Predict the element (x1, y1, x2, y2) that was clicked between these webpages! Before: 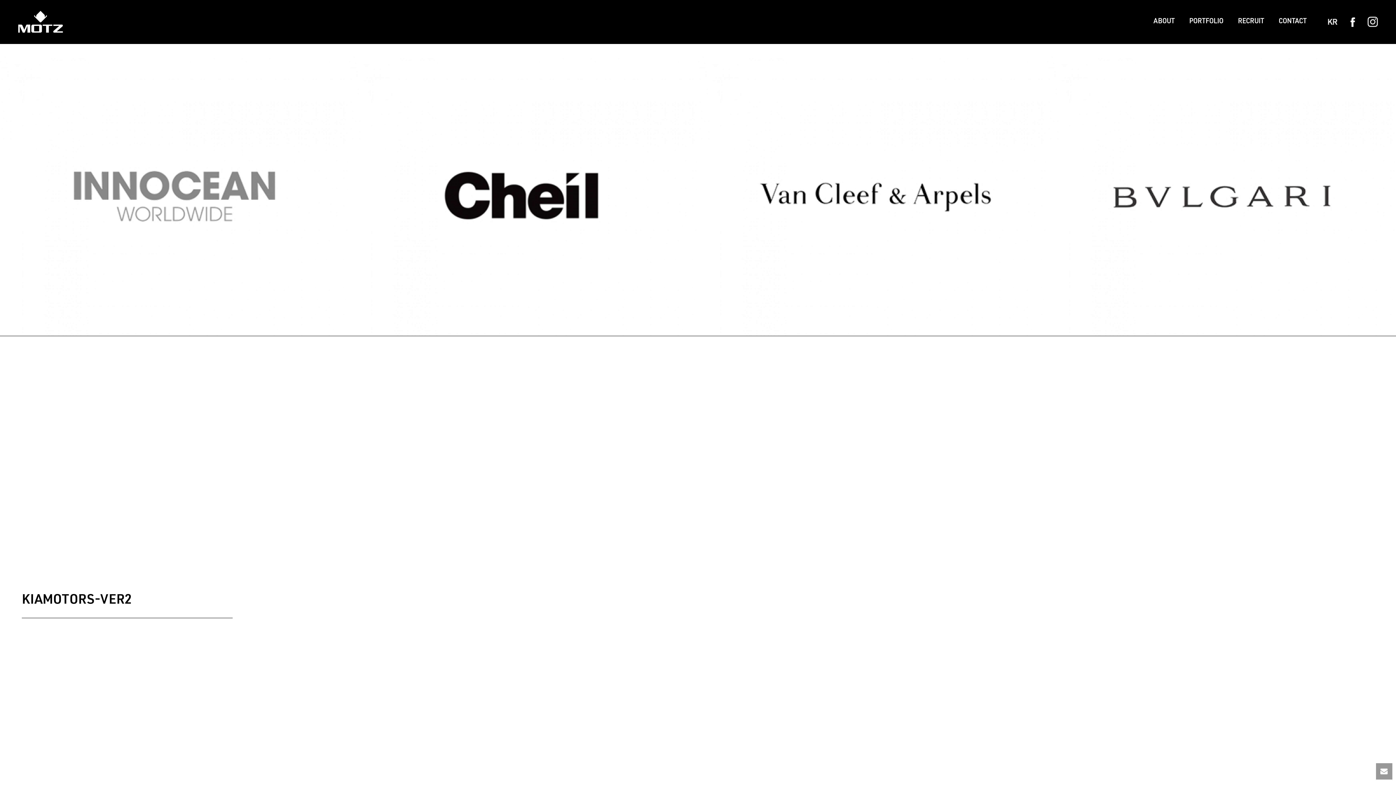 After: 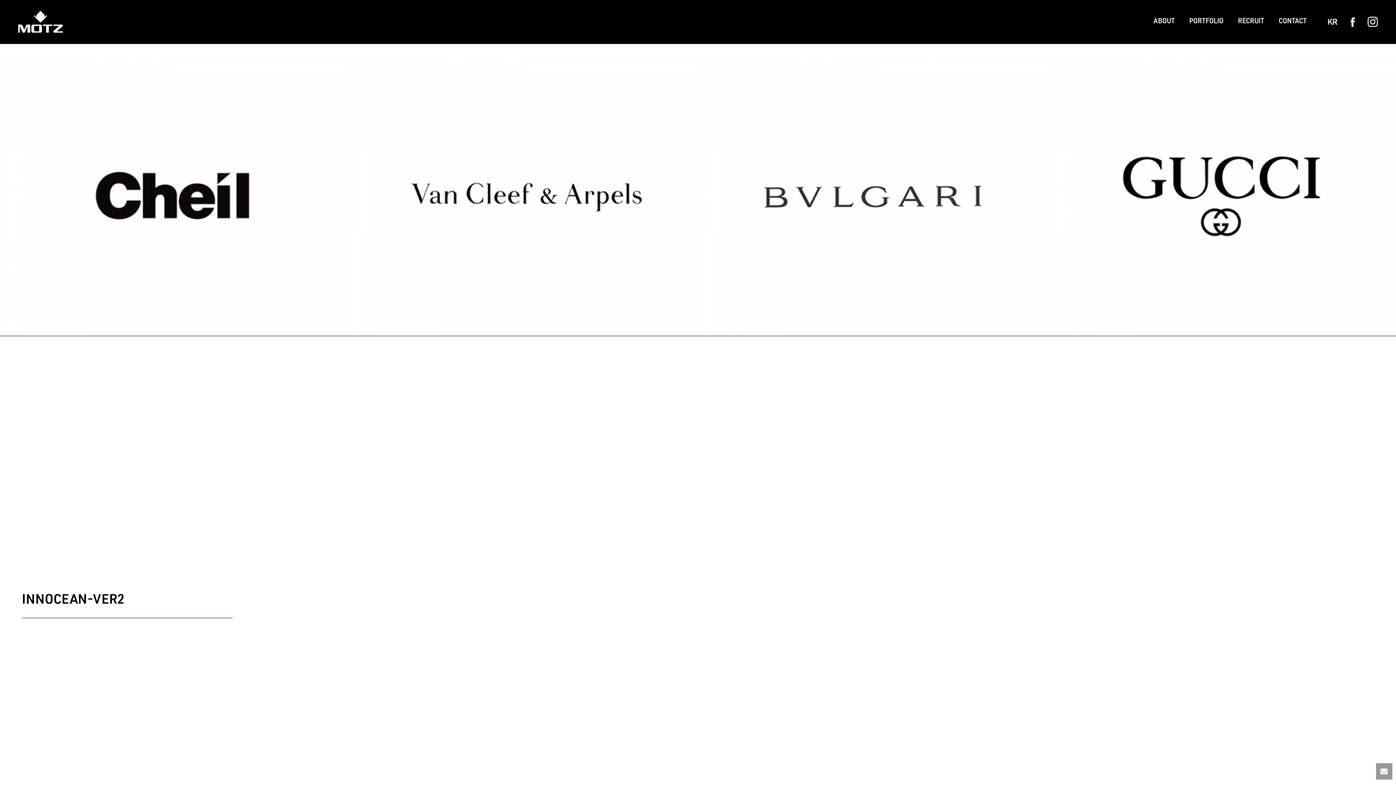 Action: bbox: (0, 56, 349, 357) label: innocean-ver2